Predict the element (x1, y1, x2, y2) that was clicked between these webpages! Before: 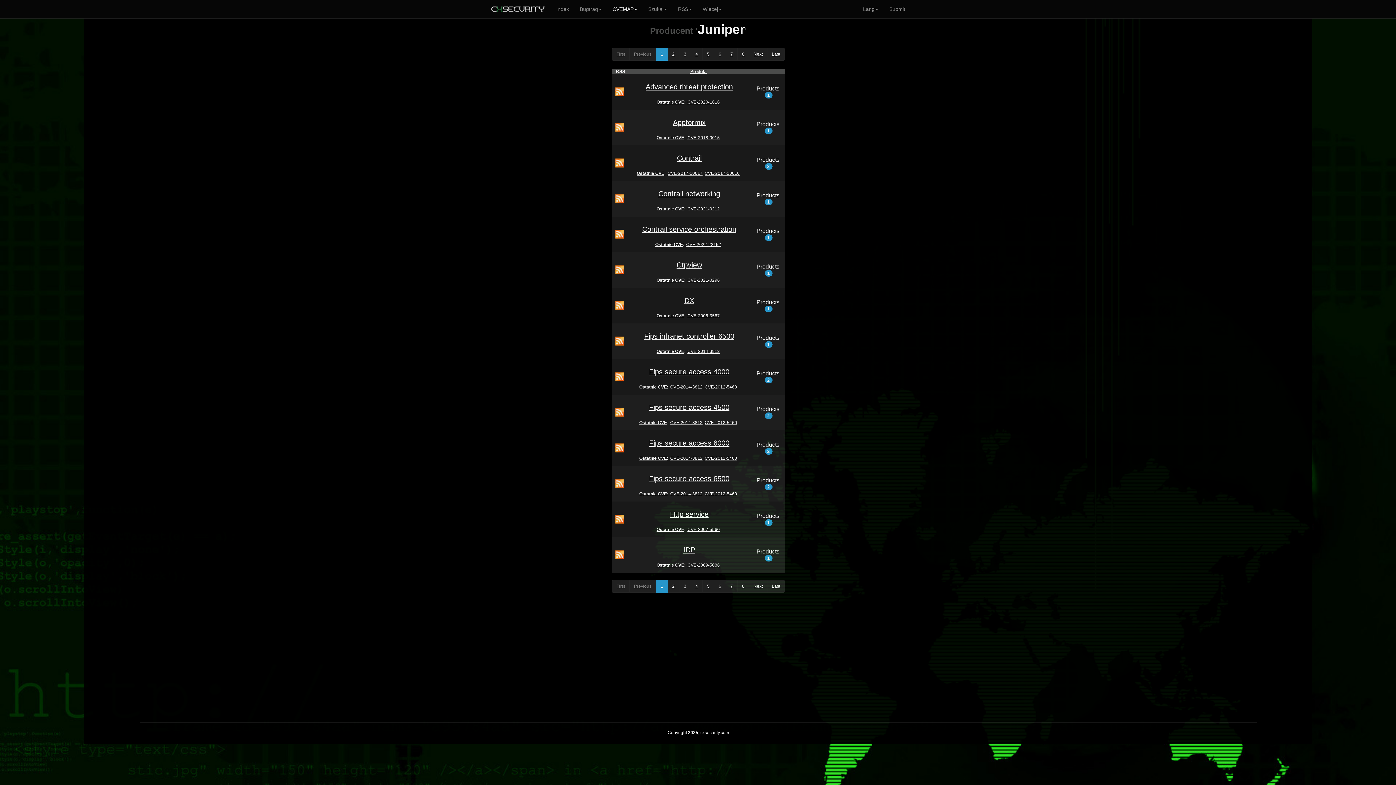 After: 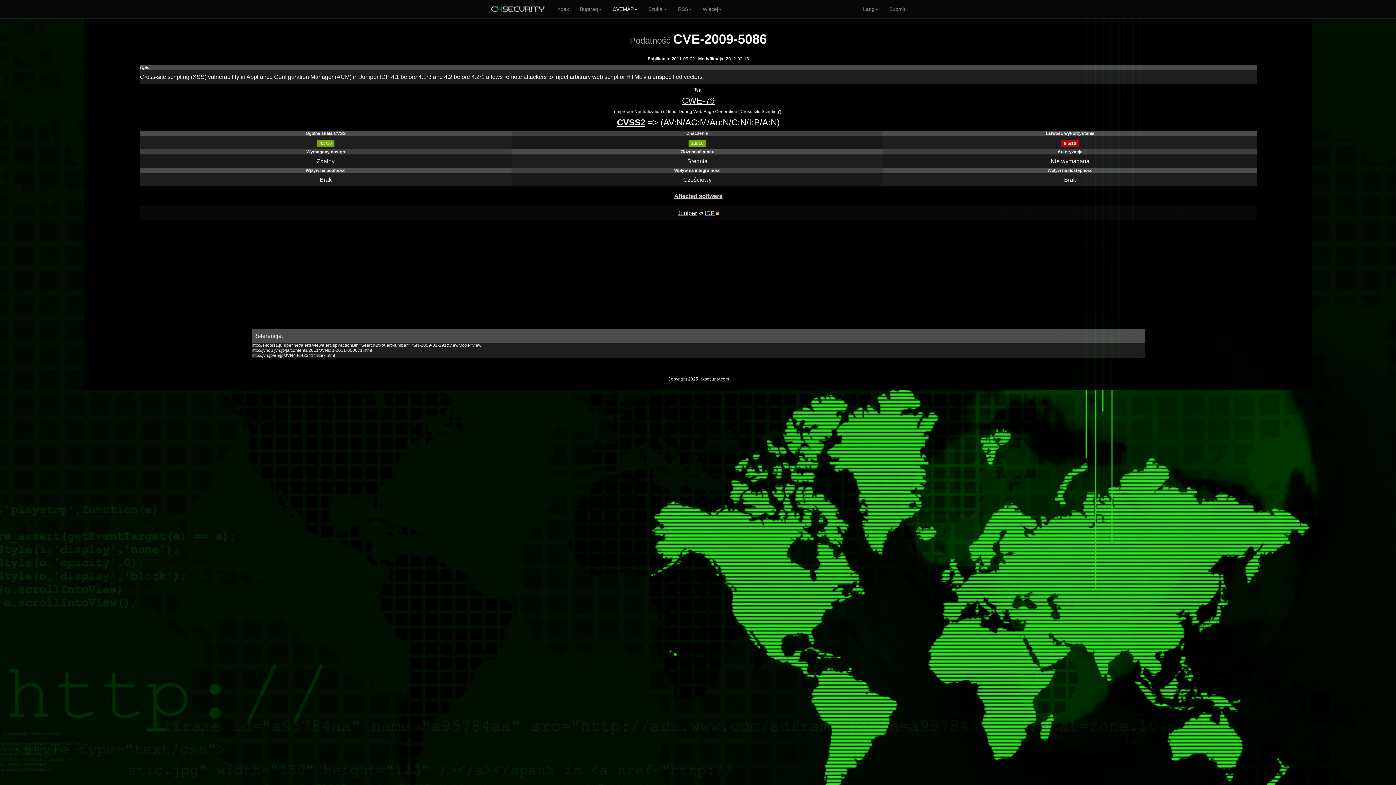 Action: bbox: (687, 562, 720, 568) label: CVE-2009-5086